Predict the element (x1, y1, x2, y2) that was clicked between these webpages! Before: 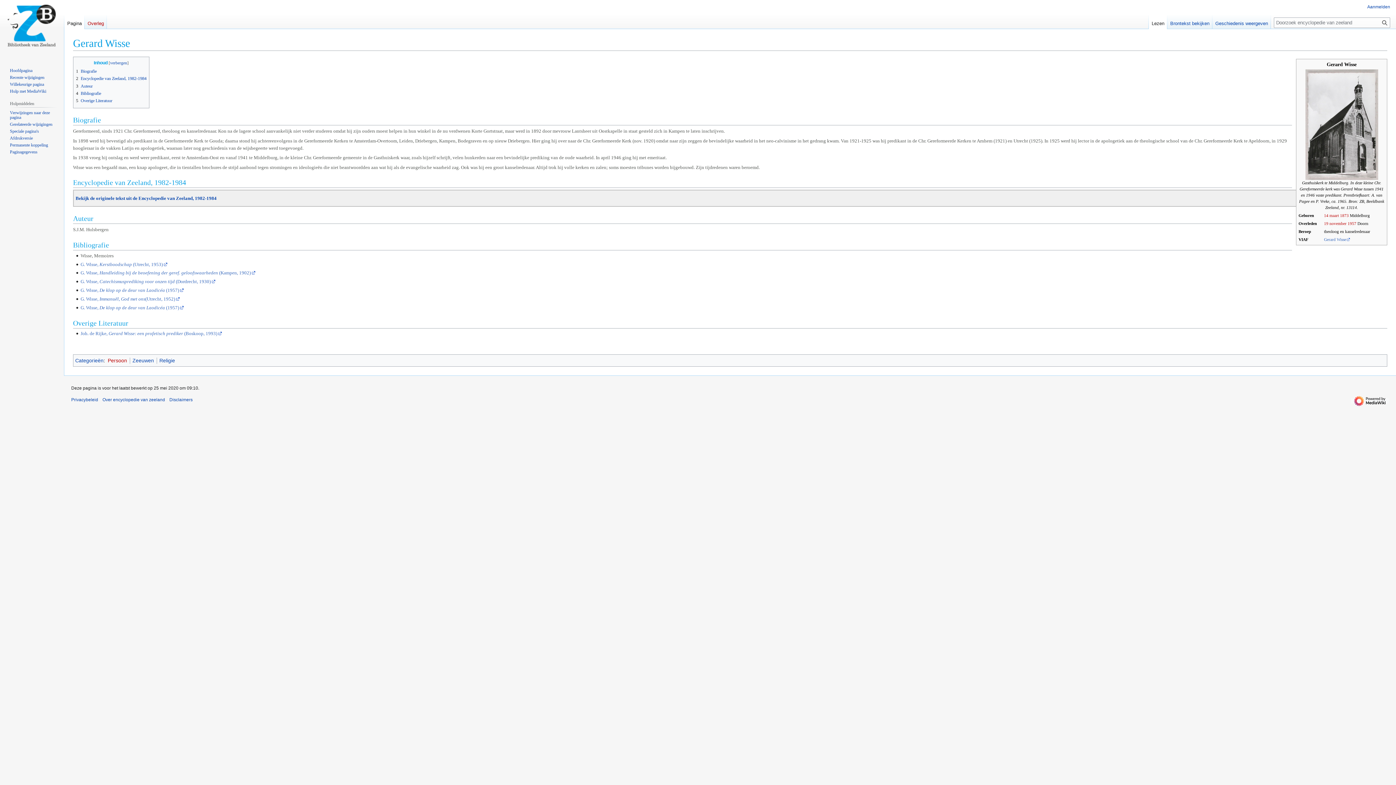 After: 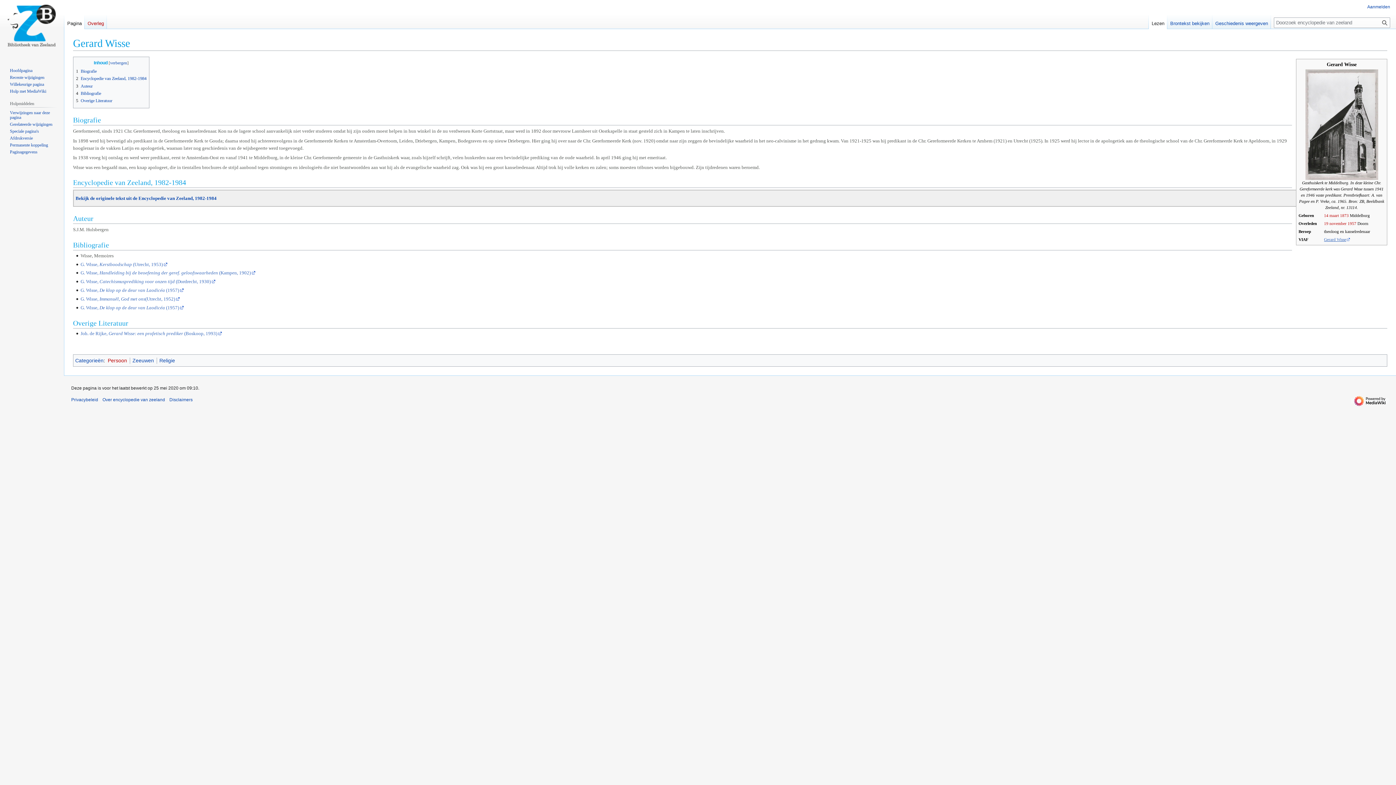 Action: label: Gerard Wisse bbox: (1324, 237, 1350, 241)